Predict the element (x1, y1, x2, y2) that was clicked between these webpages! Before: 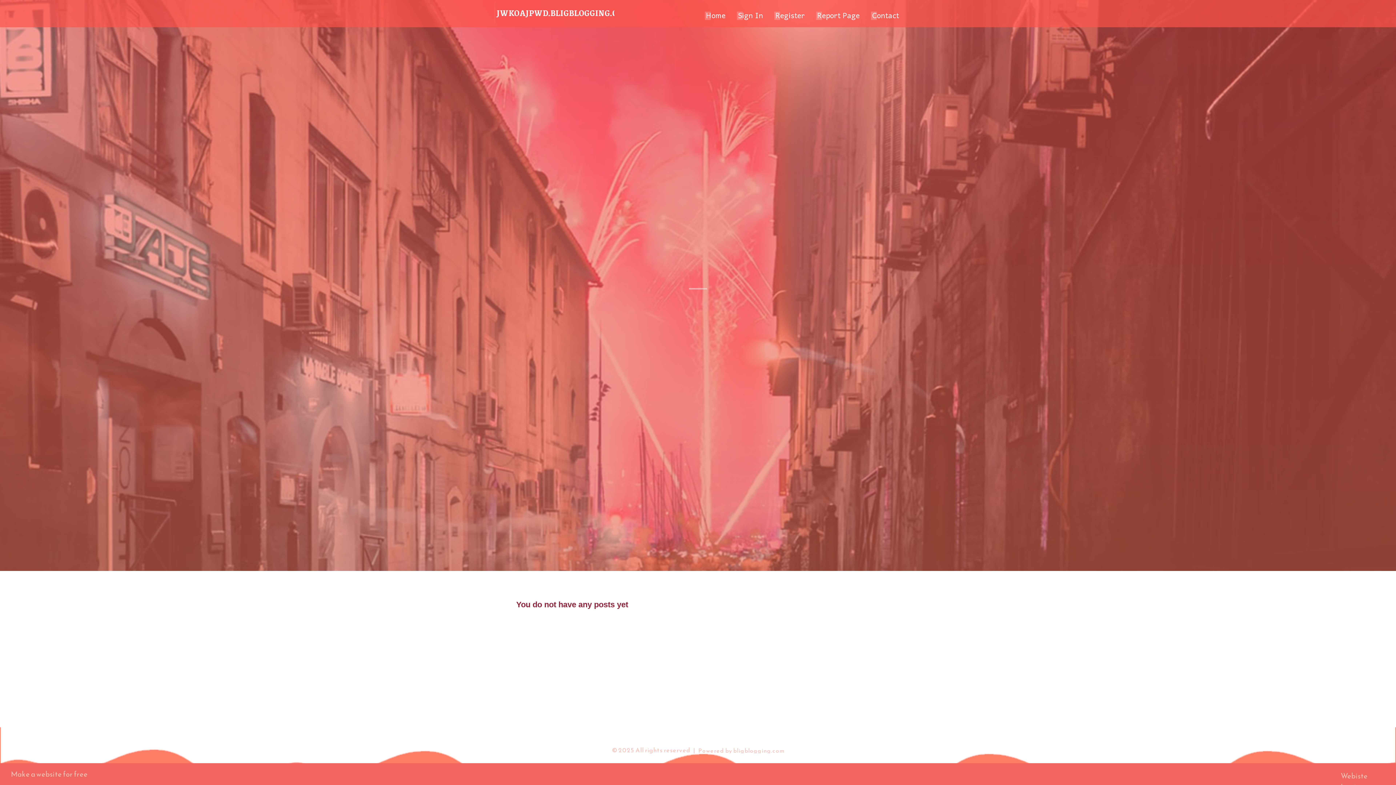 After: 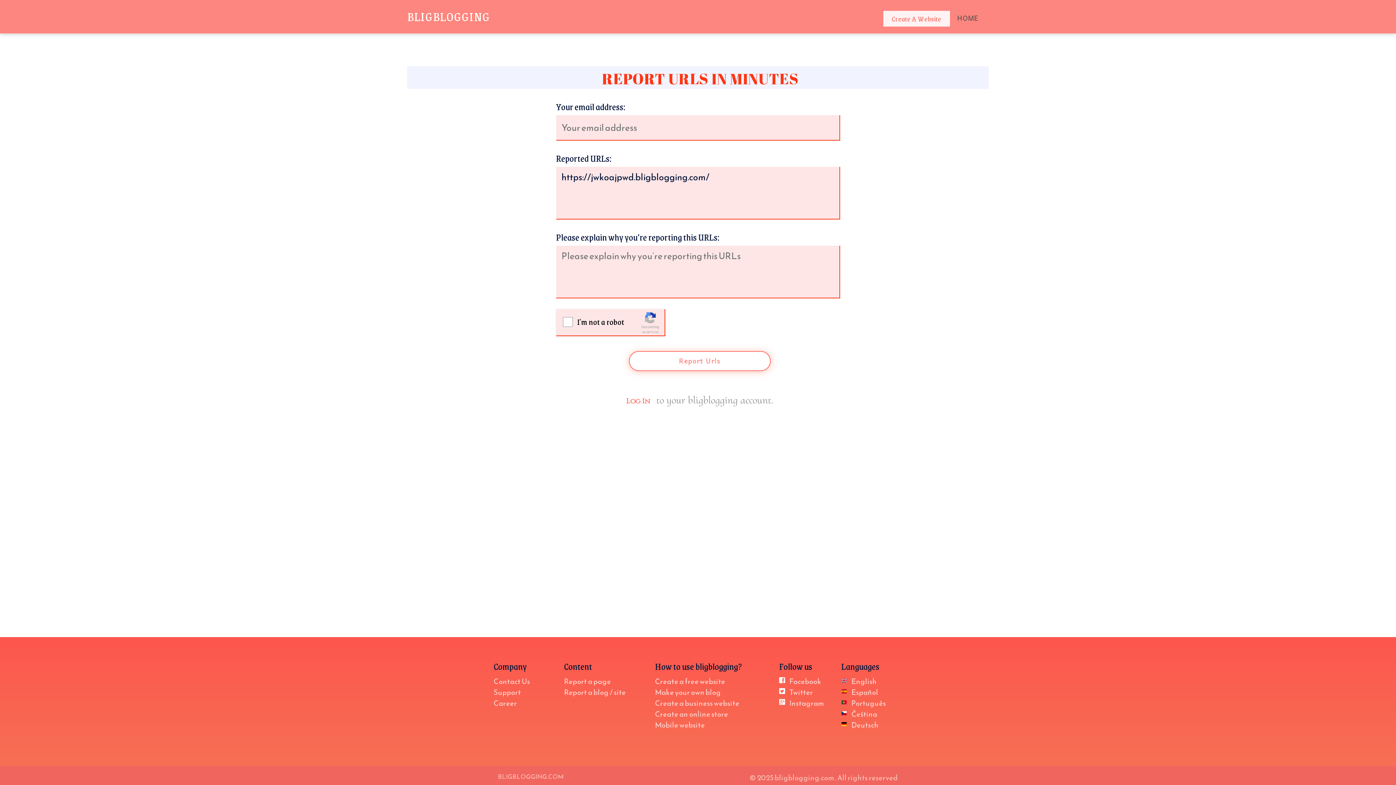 Action: bbox: (811, 0, 866, 27) label: Report Page